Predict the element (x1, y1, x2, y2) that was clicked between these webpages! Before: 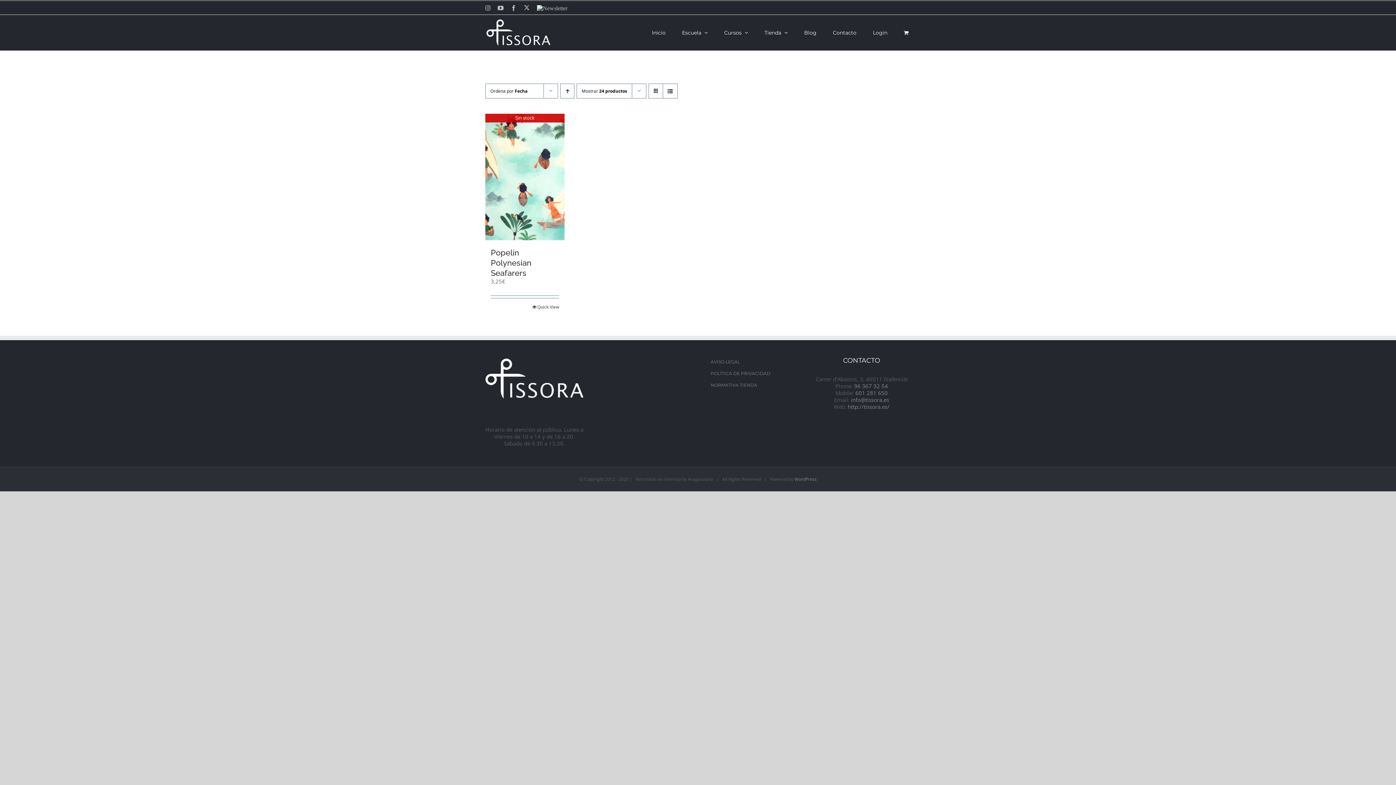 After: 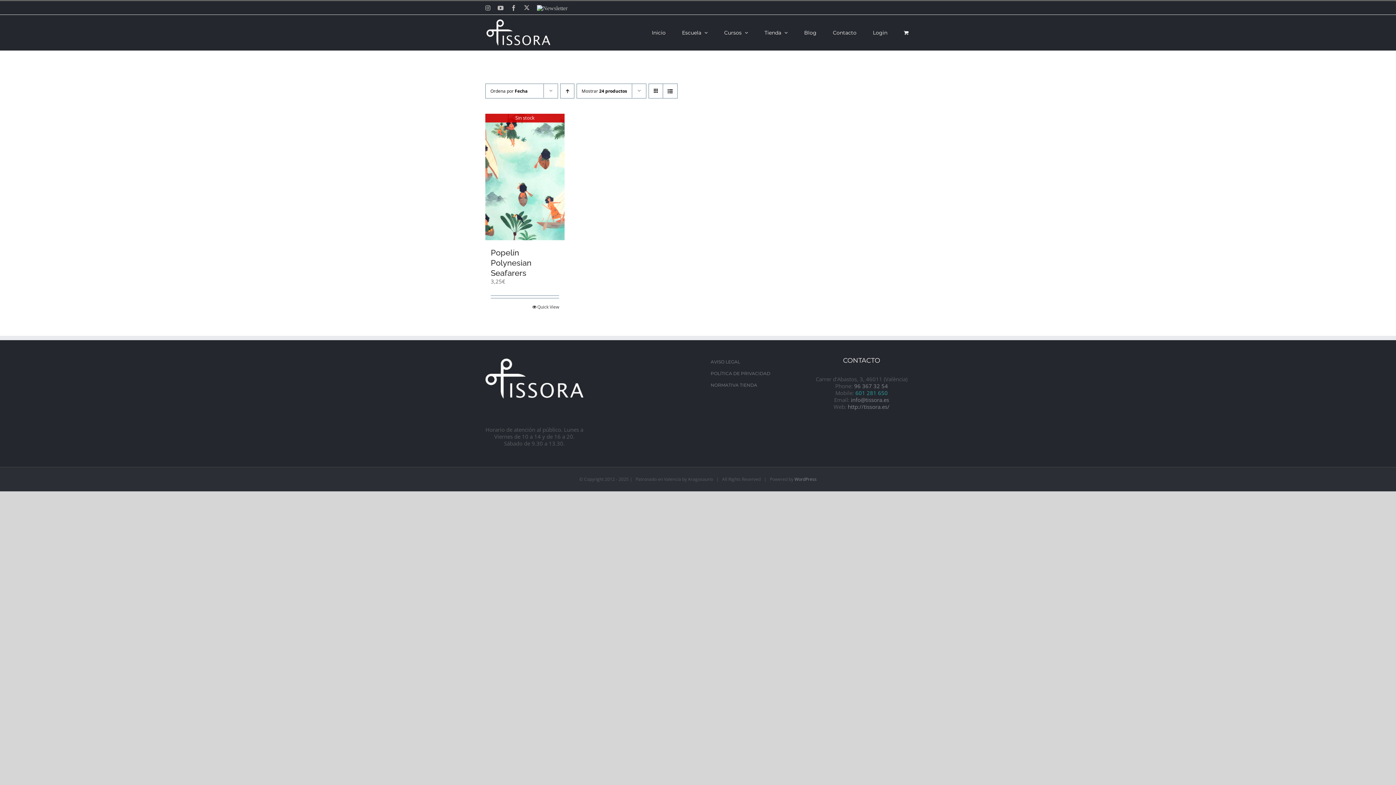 Action: label: 601 281 650 bbox: (855, 389, 888, 396)